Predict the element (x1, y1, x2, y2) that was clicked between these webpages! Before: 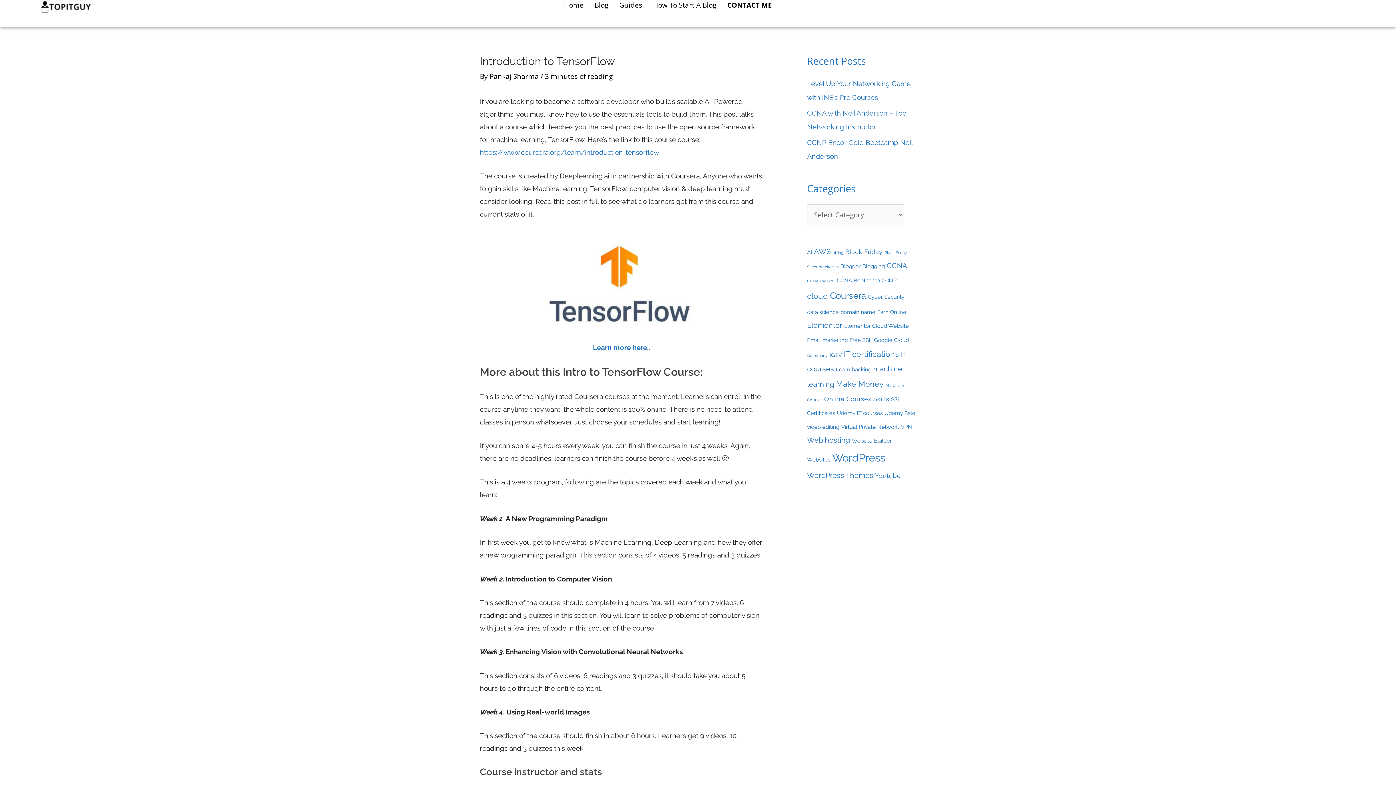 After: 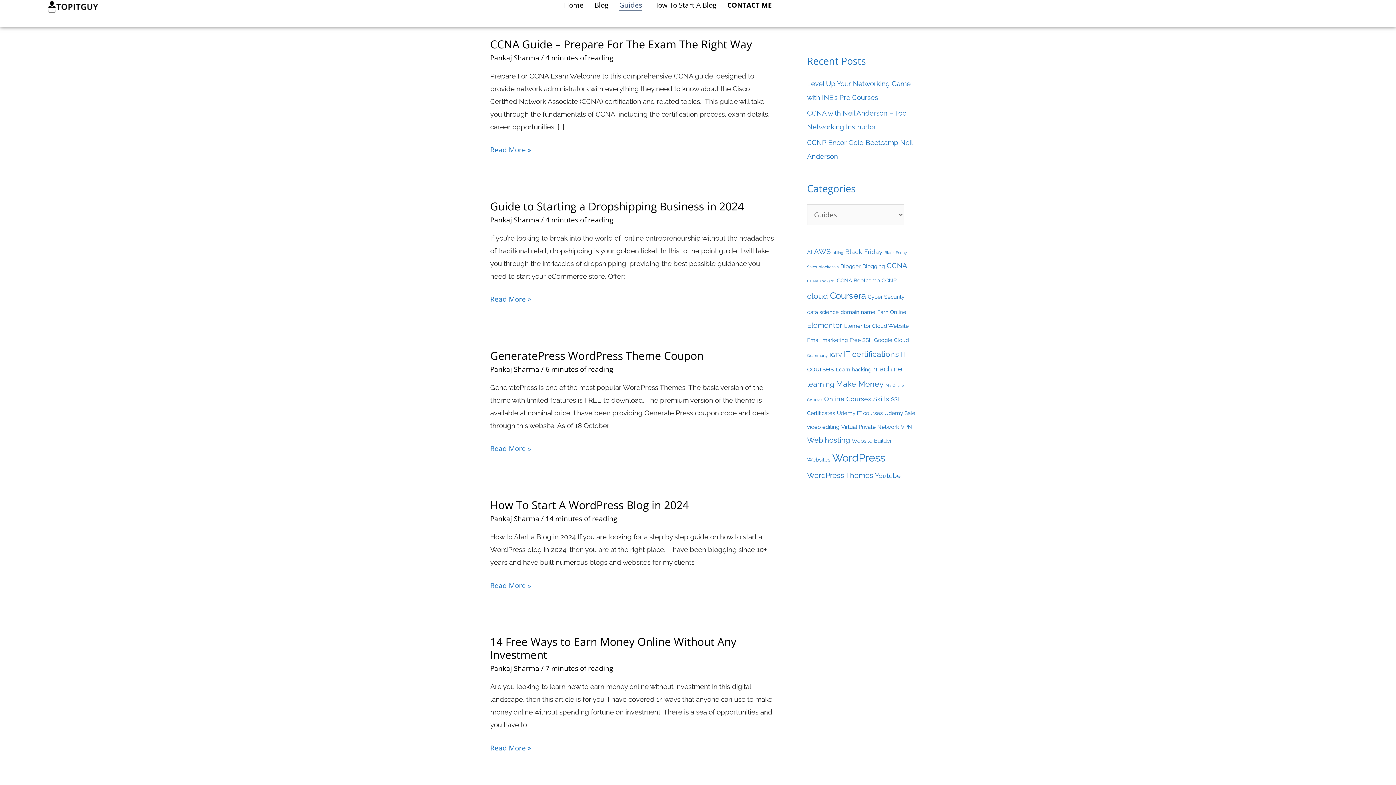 Action: bbox: (619, 0, 642, 10) label: Guides